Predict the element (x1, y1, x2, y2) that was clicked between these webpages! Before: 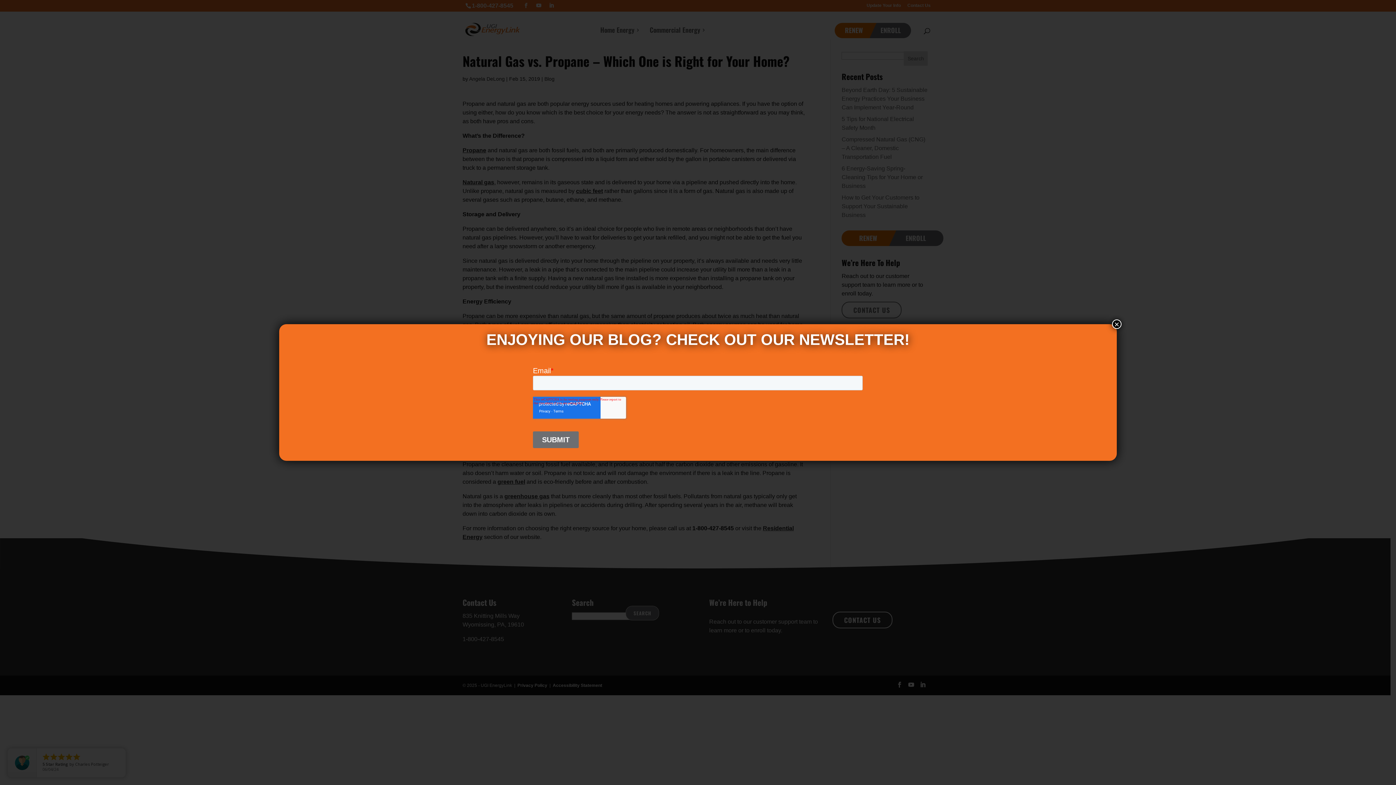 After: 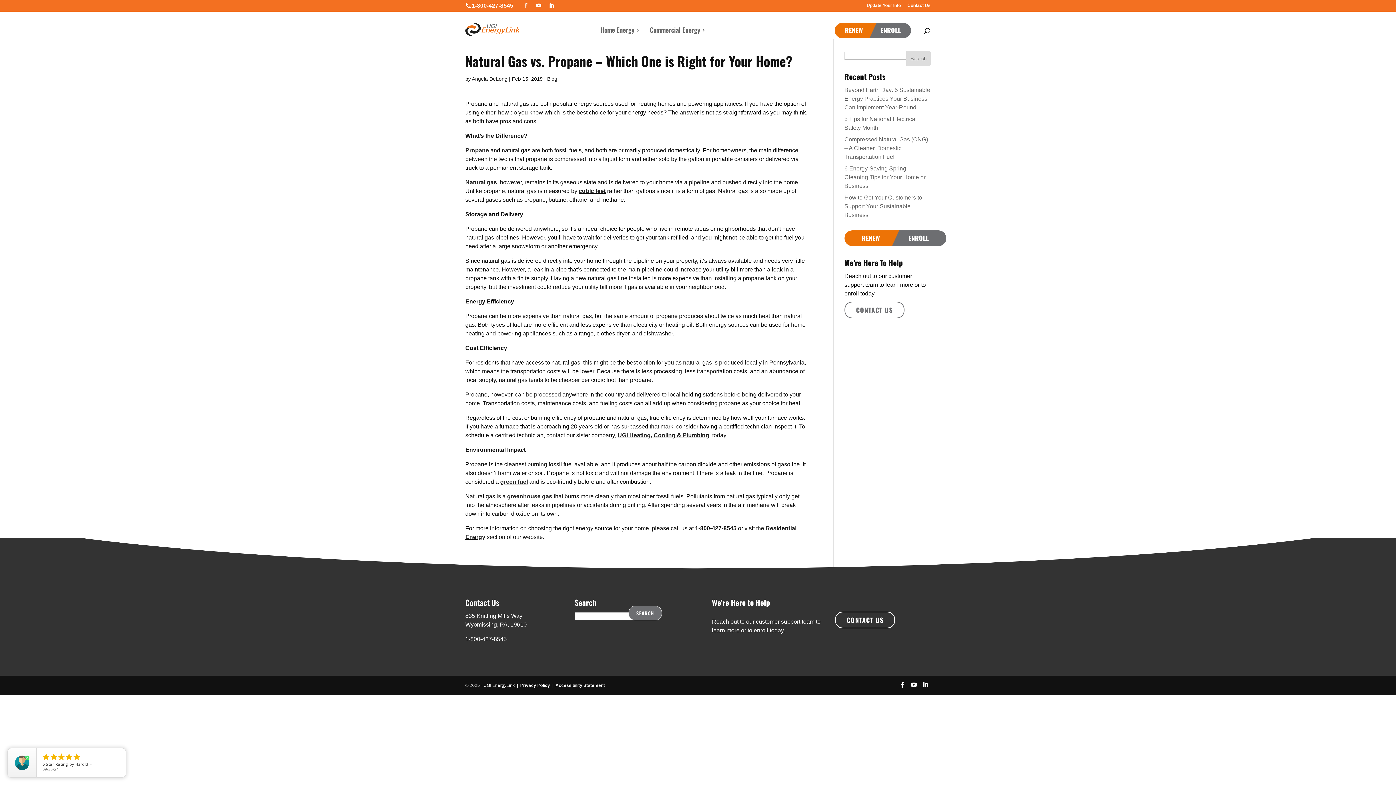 Action: bbox: (1112, 319, 1121, 329) label: Close